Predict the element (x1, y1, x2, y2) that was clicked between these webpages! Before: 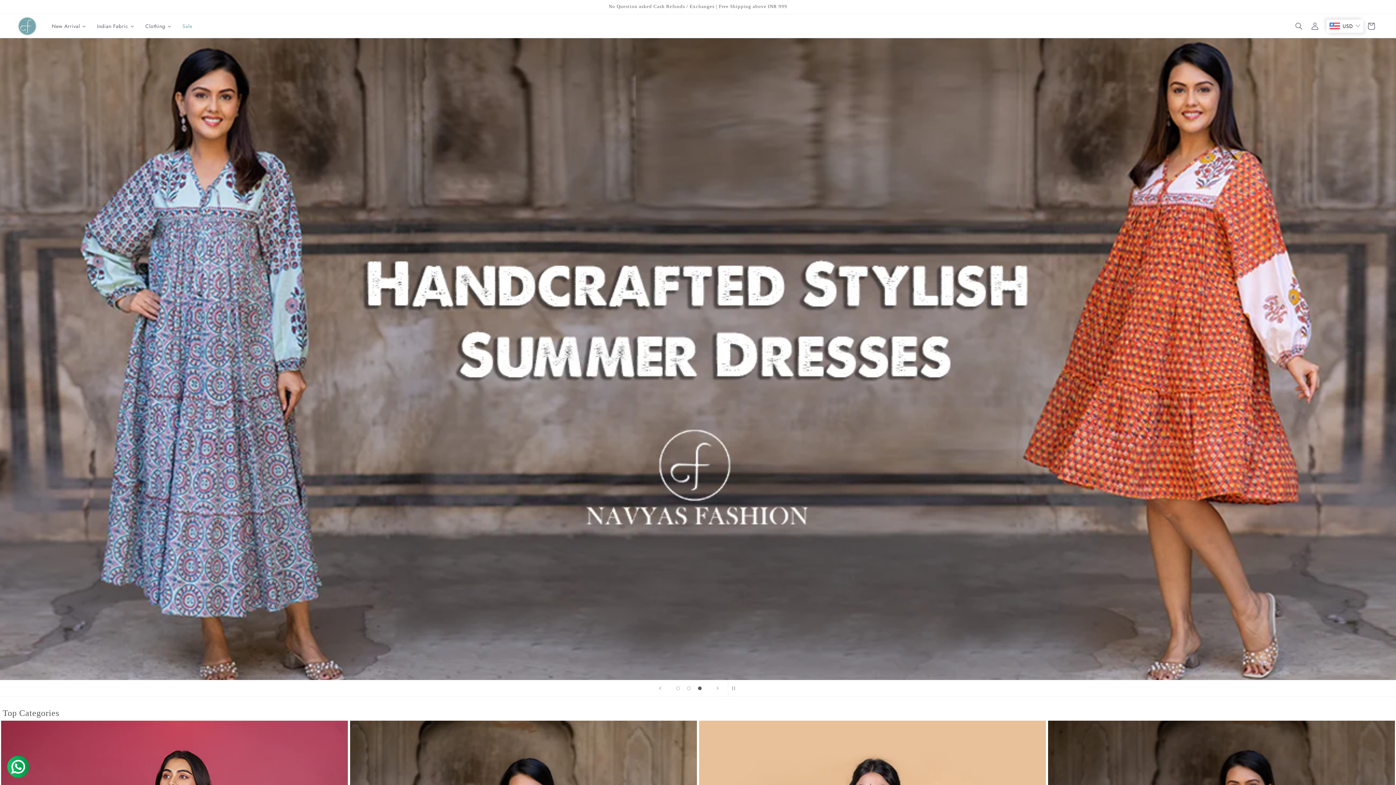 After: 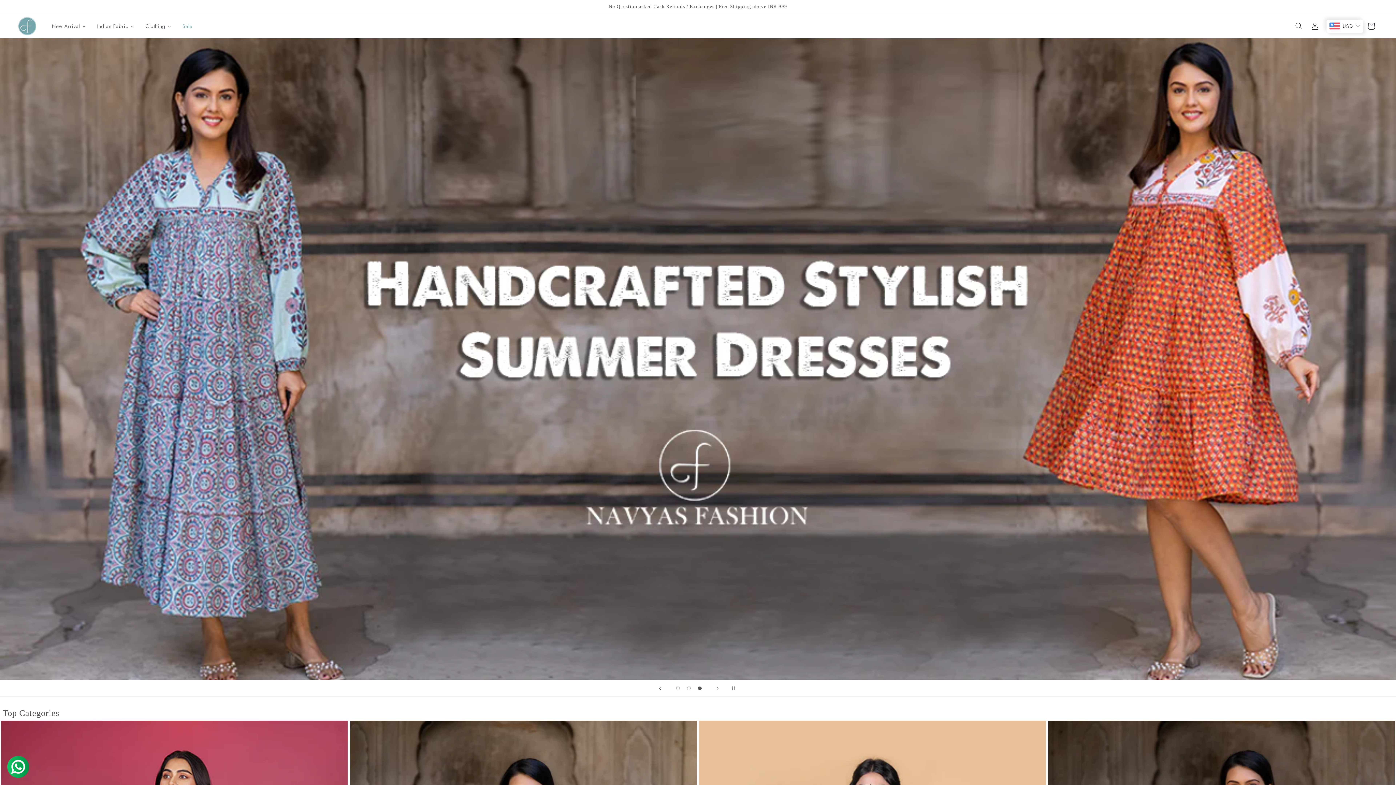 Action: label: Previous slide bbox: (652, 680, 668, 696)